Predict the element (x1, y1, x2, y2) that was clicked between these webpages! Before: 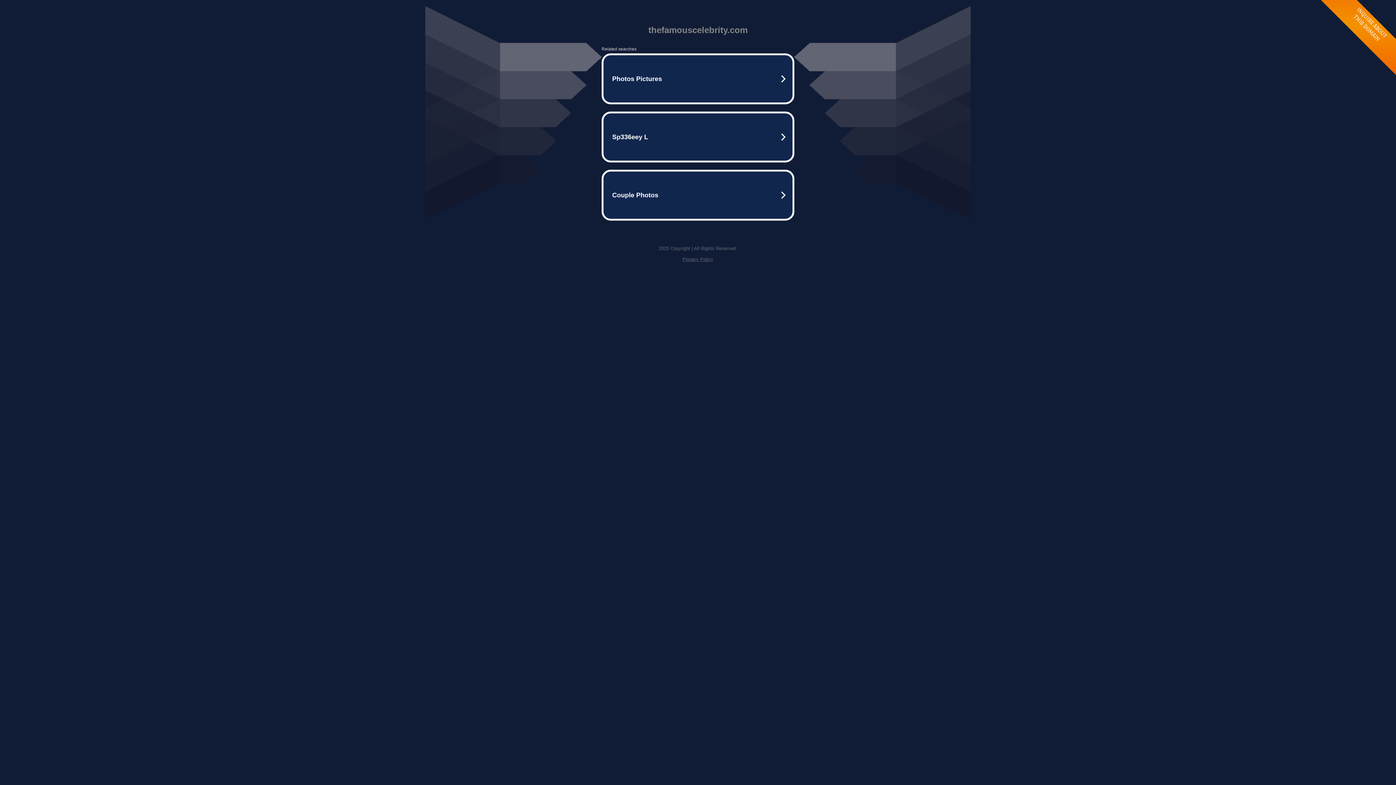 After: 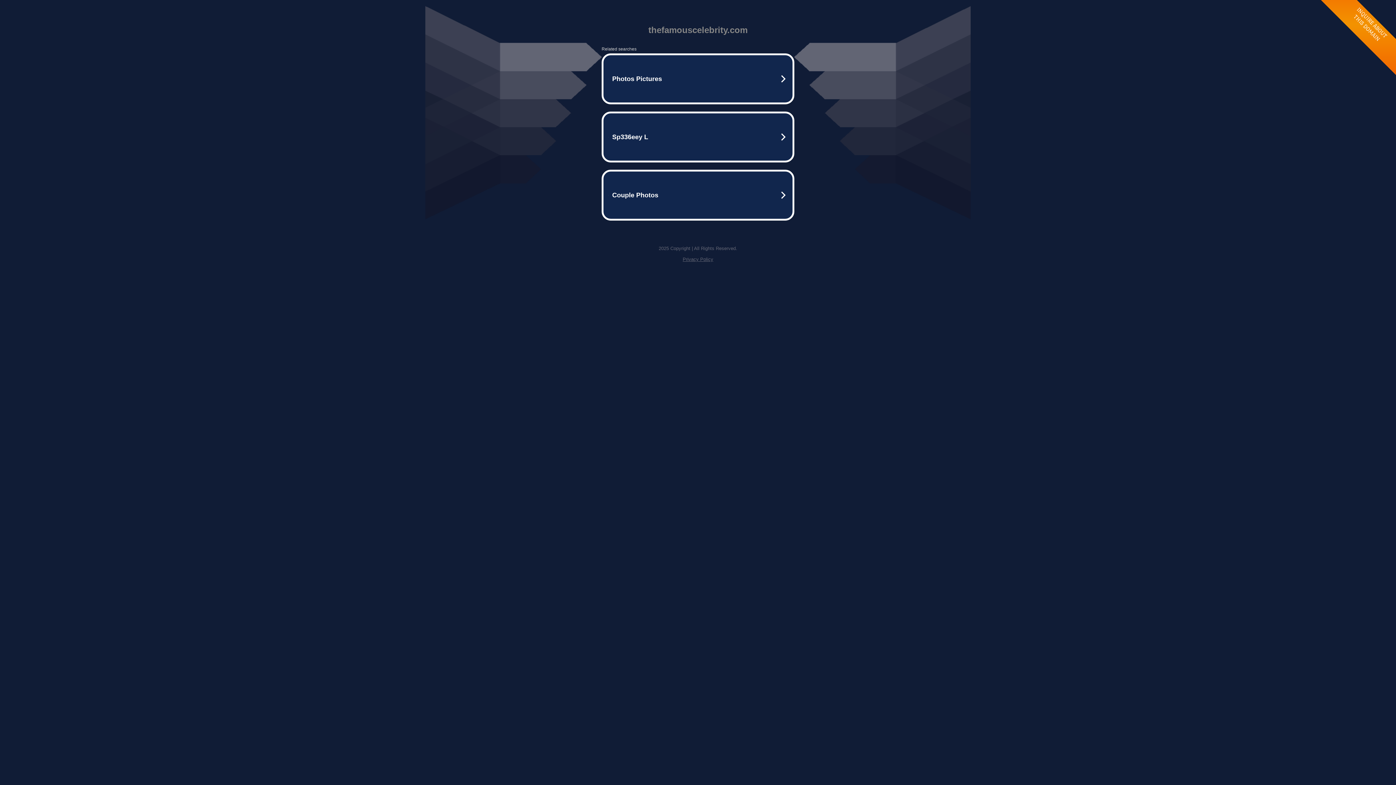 Action: label: Privacy Policy bbox: (682, 256, 713, 262)